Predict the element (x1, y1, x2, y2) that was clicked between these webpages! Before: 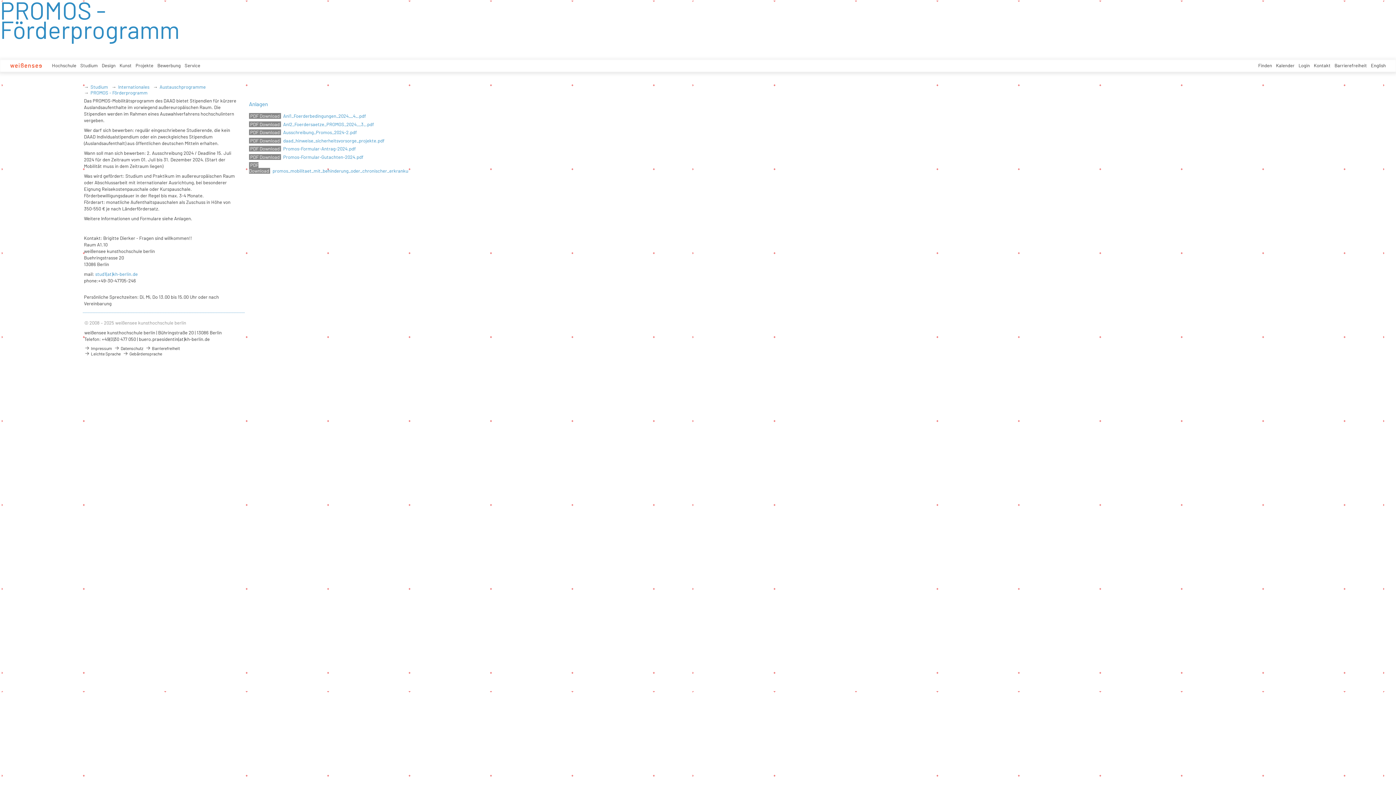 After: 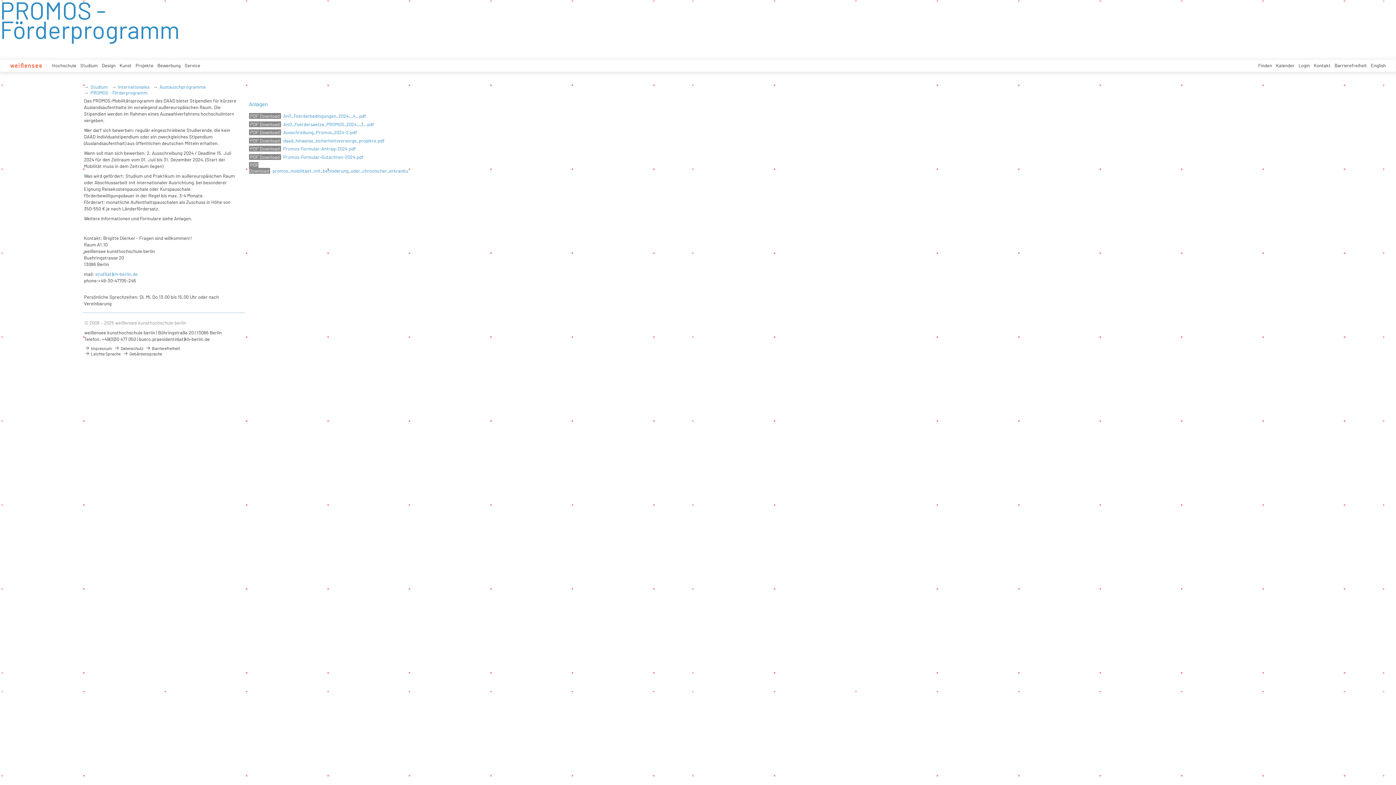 Action: bbox: (249, 162, 408, 173) label: promos_mobilitaet_mit_behinderung_oder_chronischer_erkrankung.pdf